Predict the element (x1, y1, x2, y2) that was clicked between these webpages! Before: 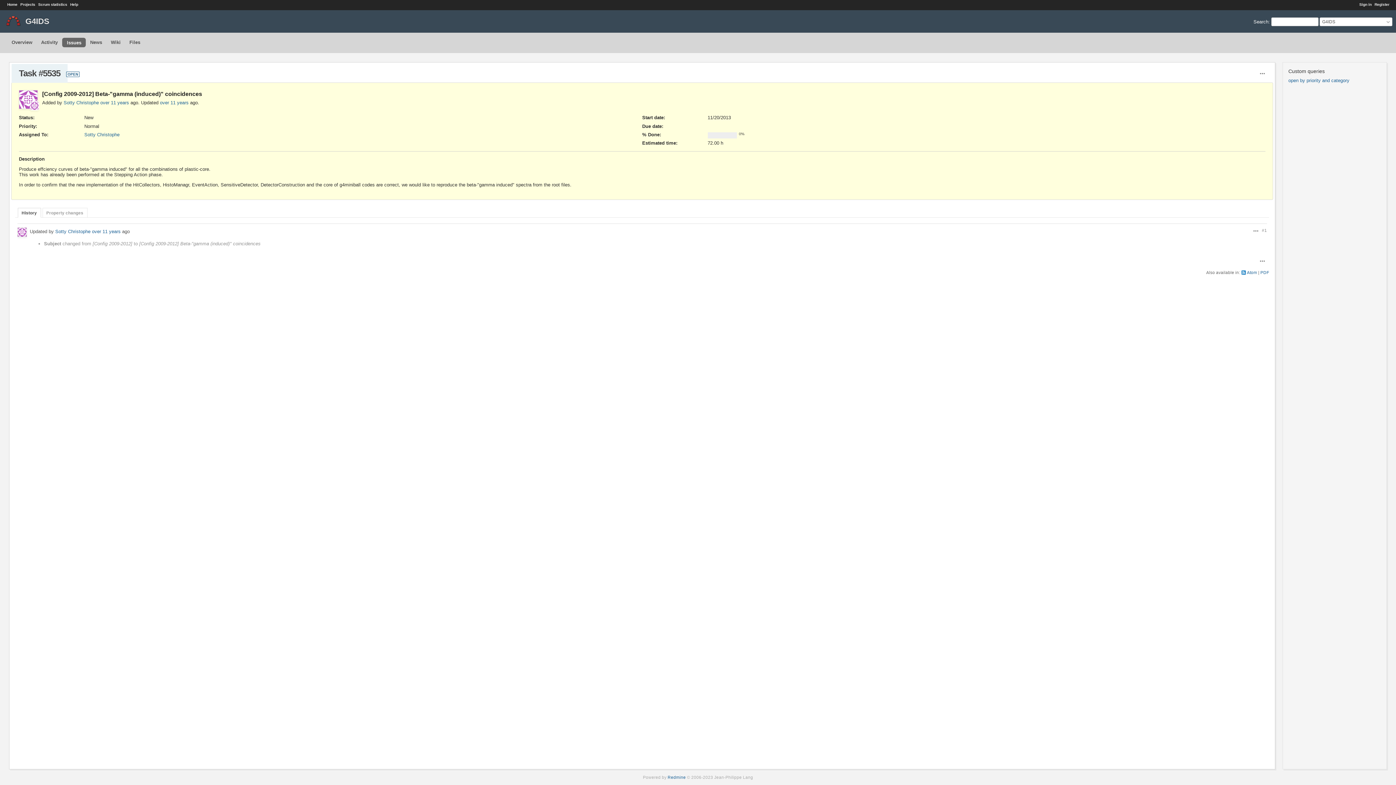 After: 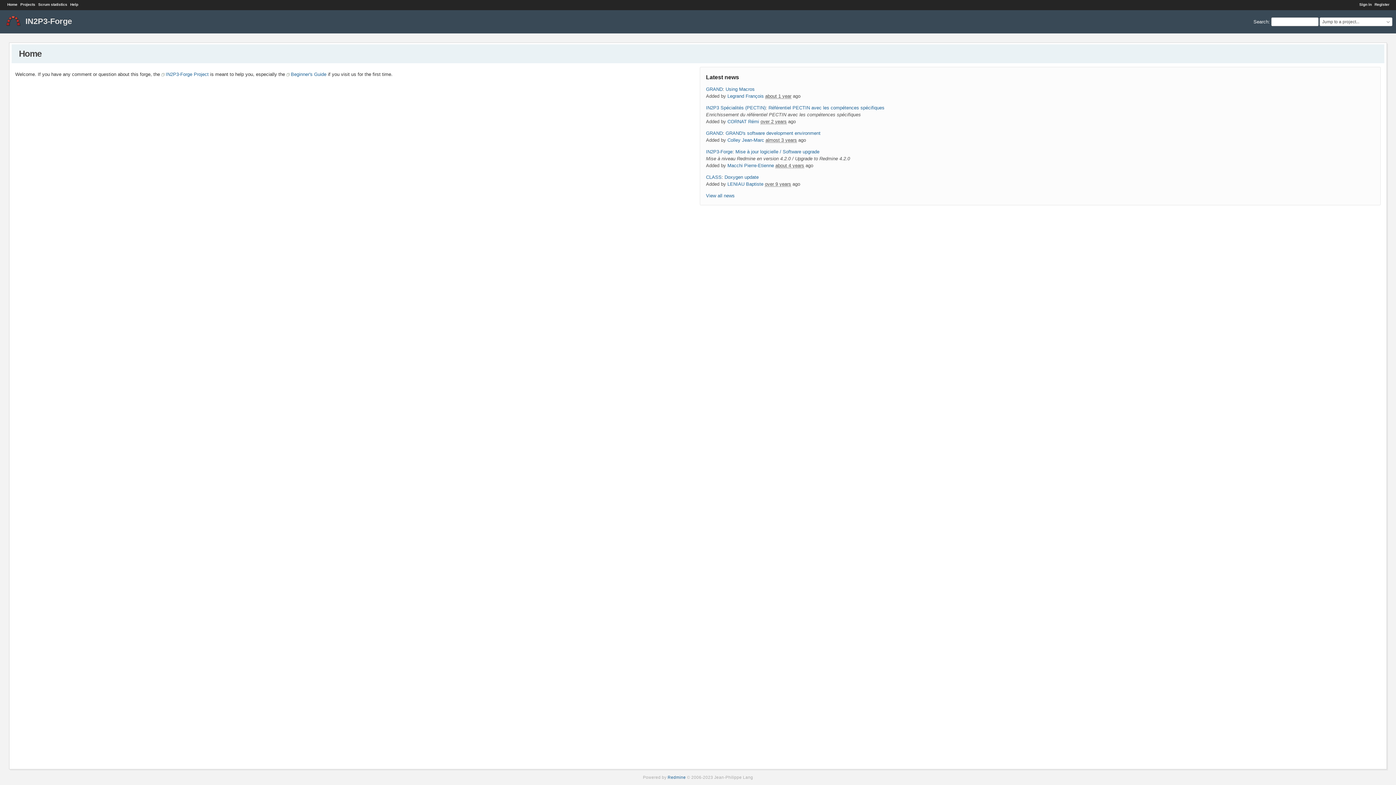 Action: label: Home bbox: (7, 2, 17, 6)